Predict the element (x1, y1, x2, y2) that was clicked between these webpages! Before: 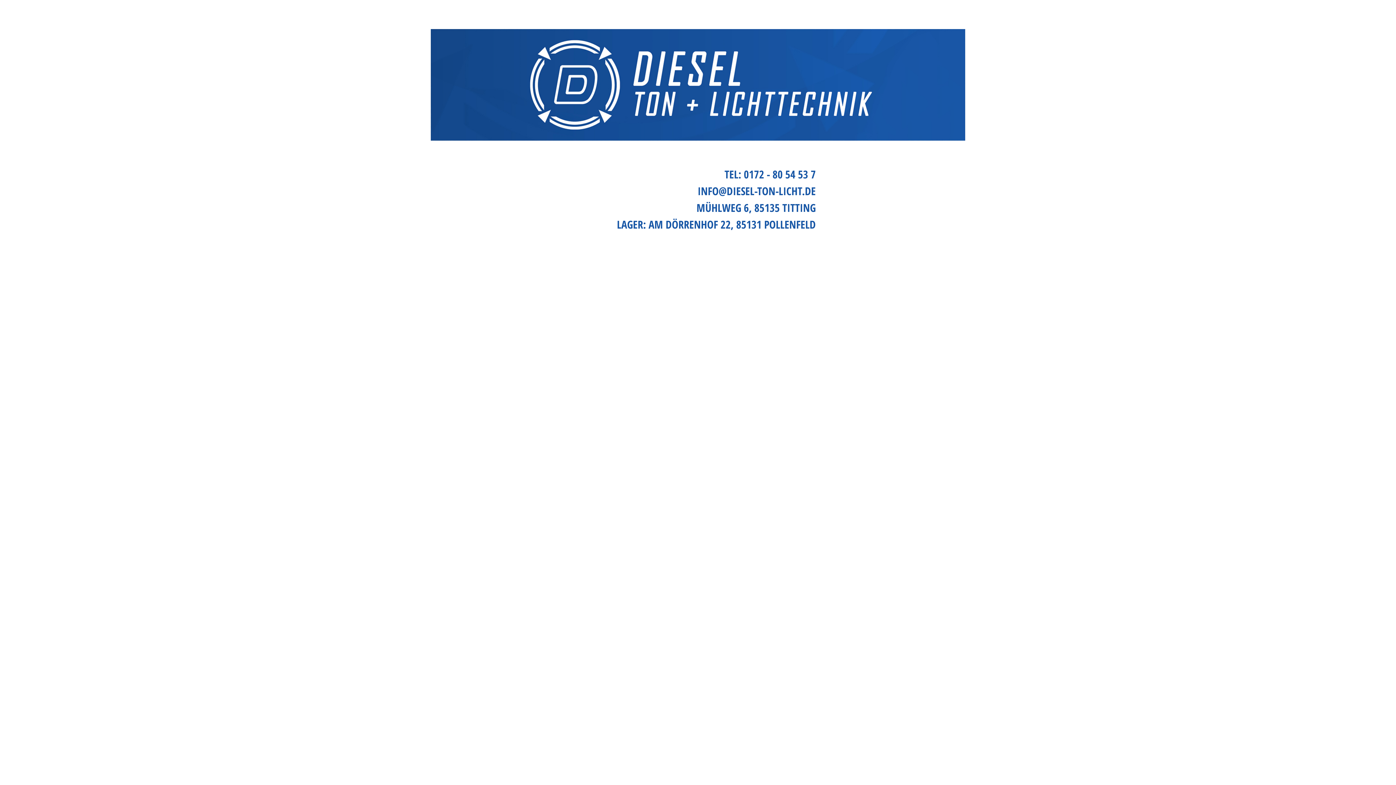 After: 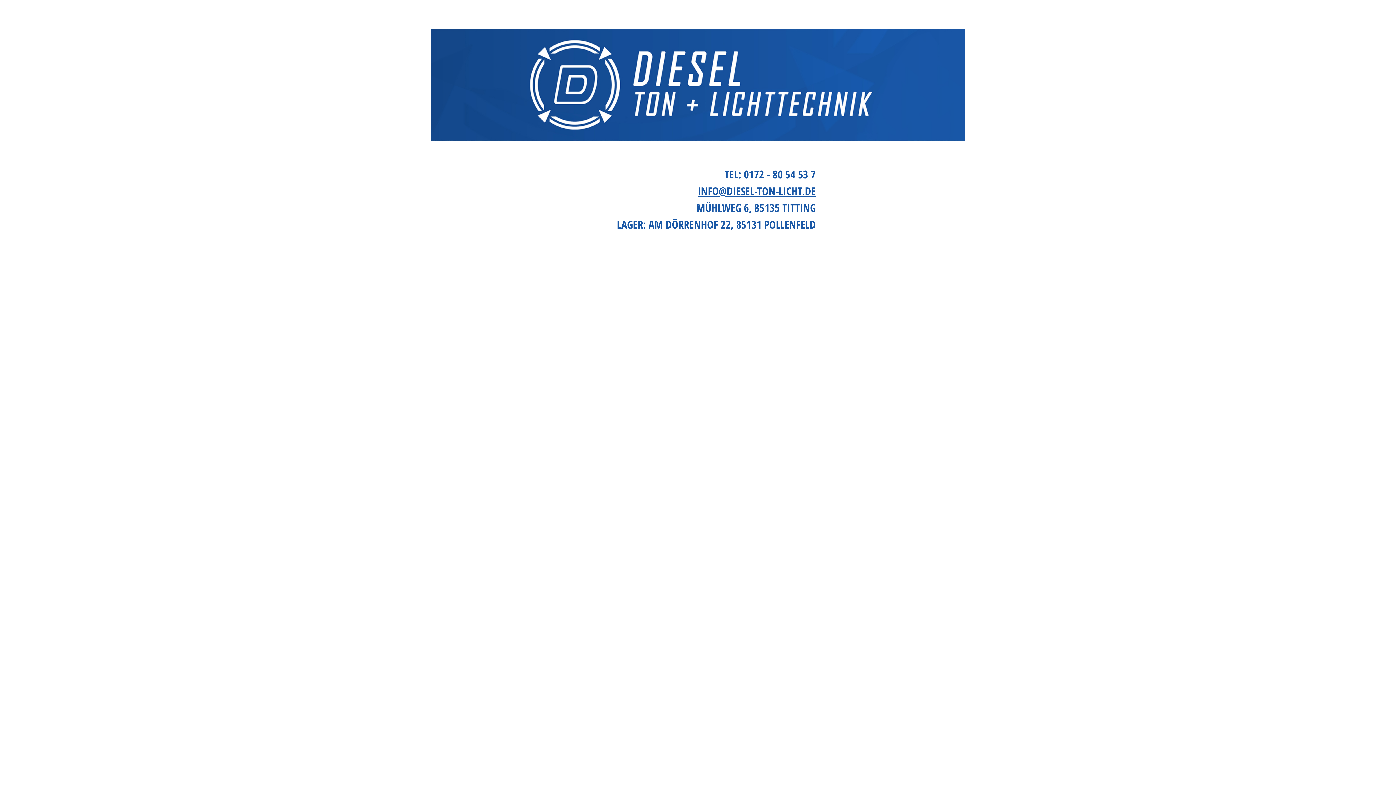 Action: bbox: (697, 183, 816, 198) label: INFO@DIESEL-TON-LICHT.DE